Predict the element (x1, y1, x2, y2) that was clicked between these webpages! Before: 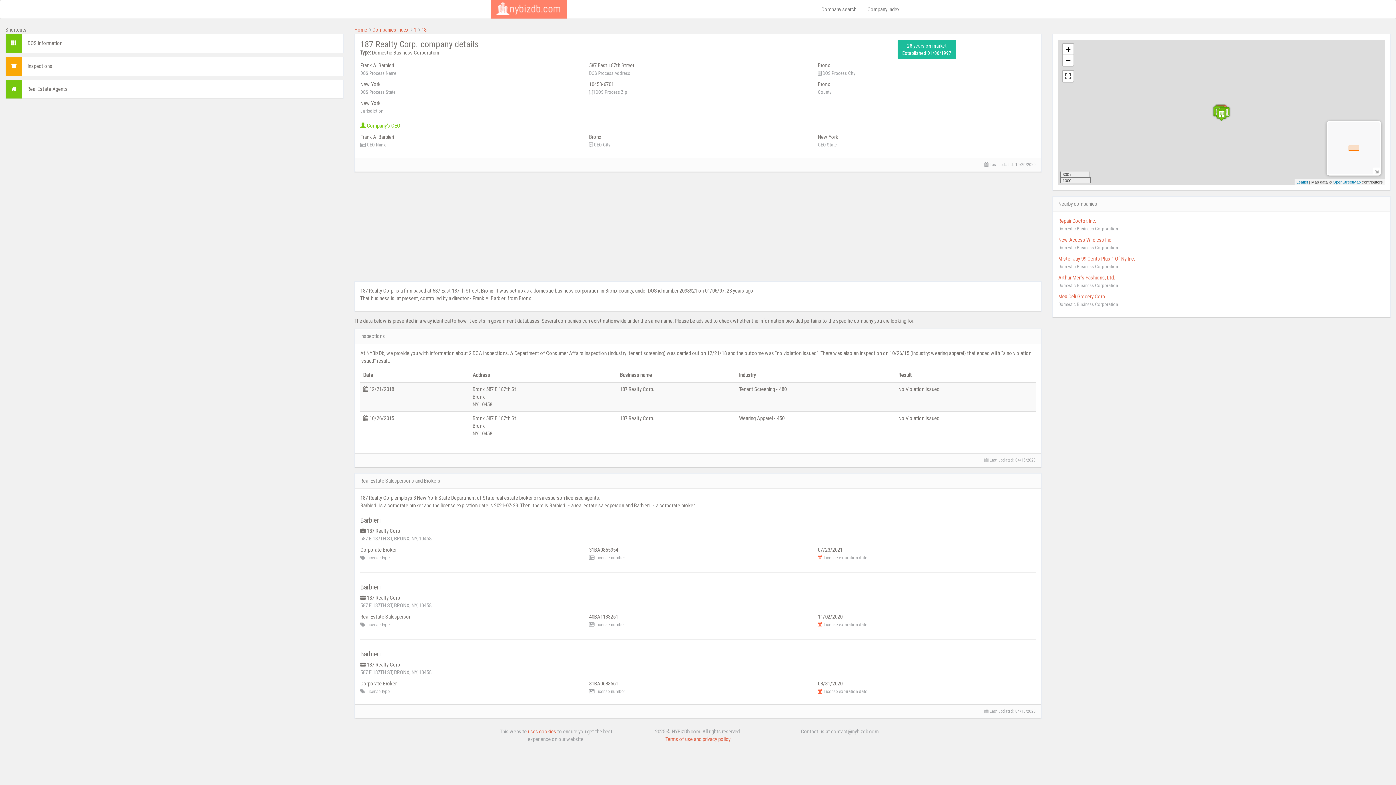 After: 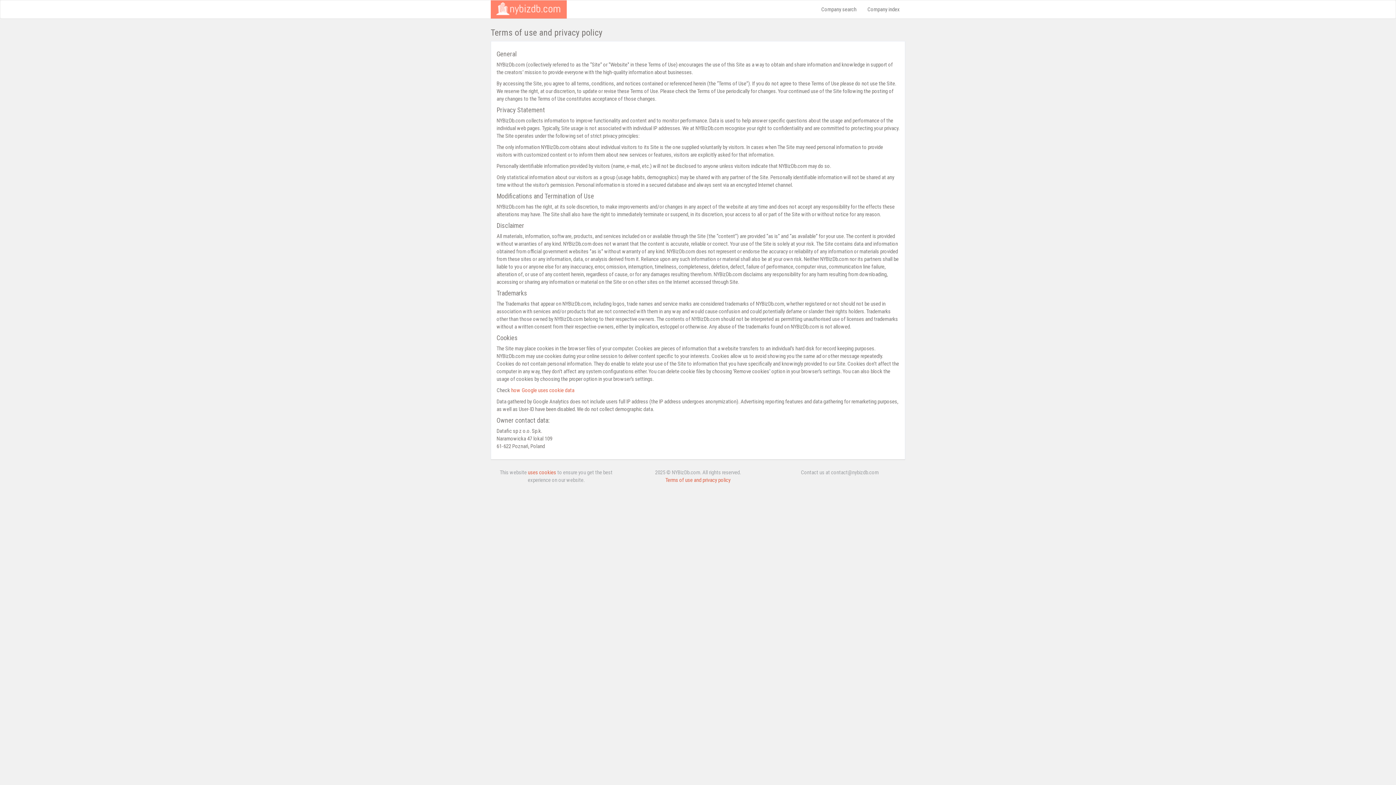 Action: bbox: (528, 728, 556, 735) label: uses cookies